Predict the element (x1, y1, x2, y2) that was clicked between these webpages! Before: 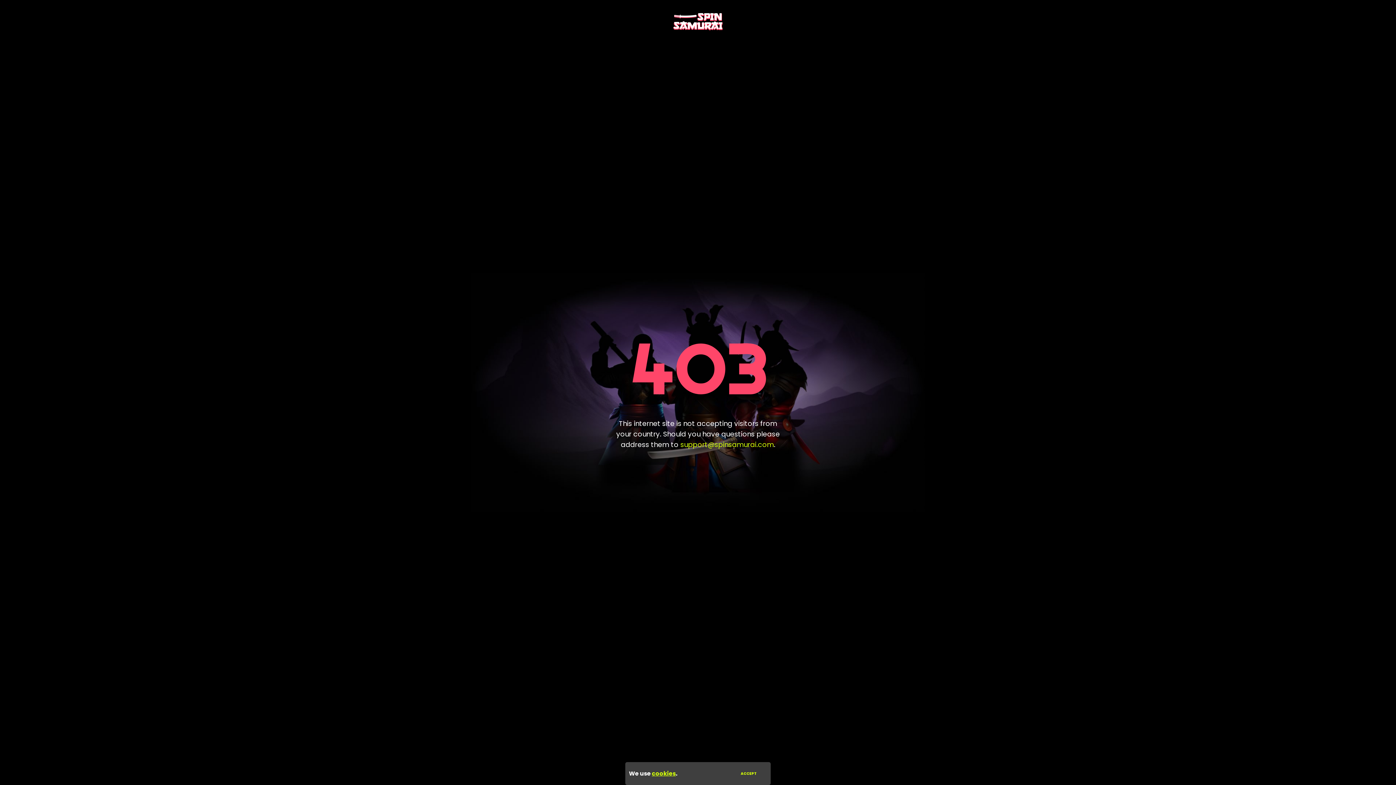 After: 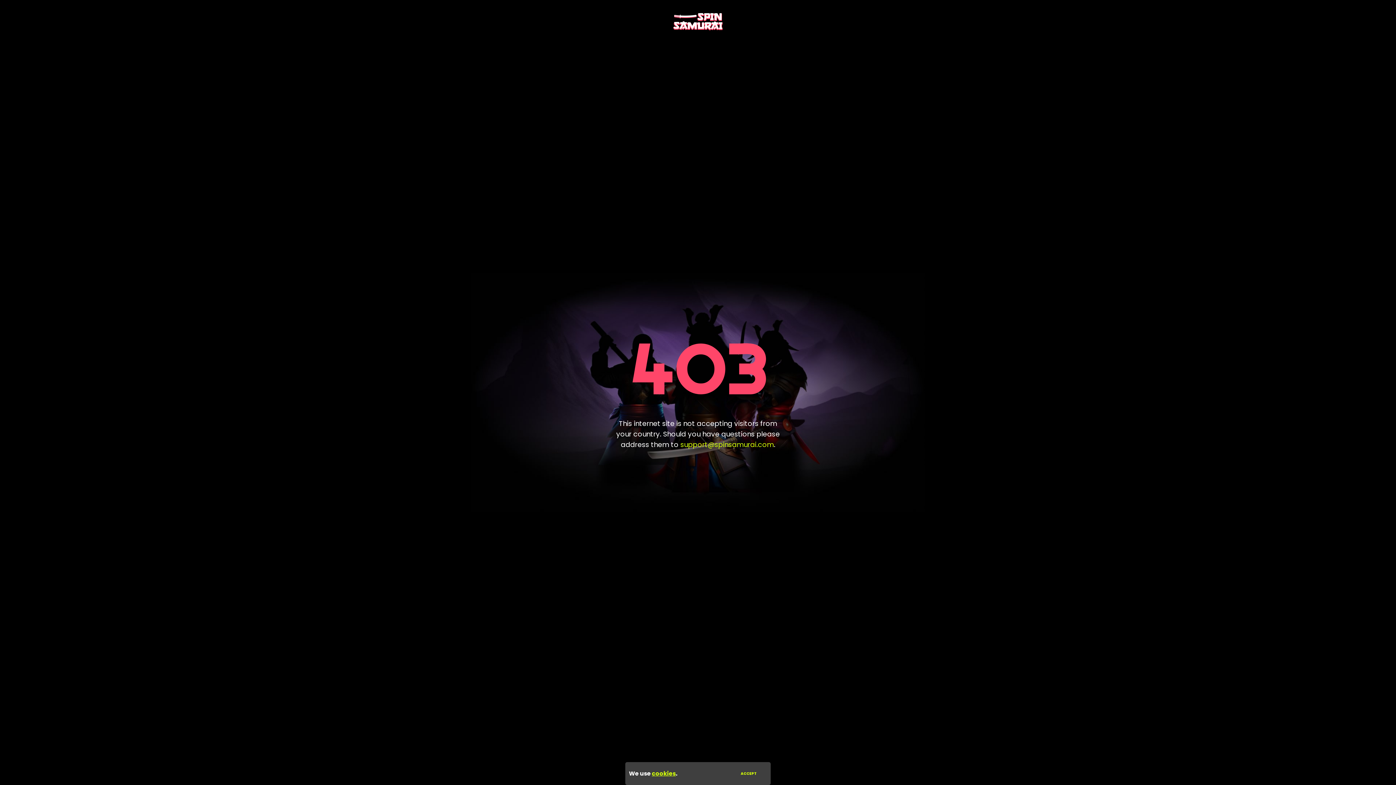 Action: bbox: (680, 439, 774, 449) label: support@spinsamurai.com